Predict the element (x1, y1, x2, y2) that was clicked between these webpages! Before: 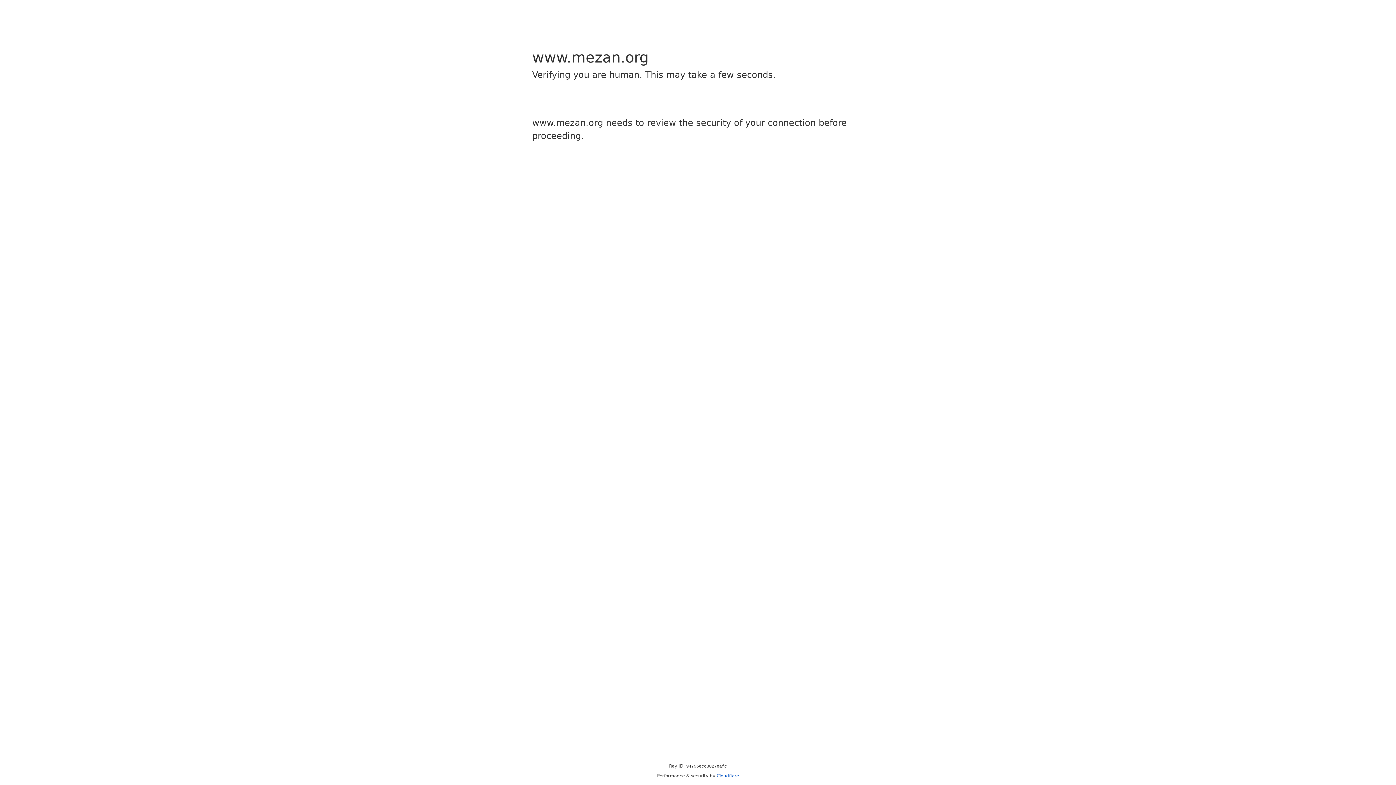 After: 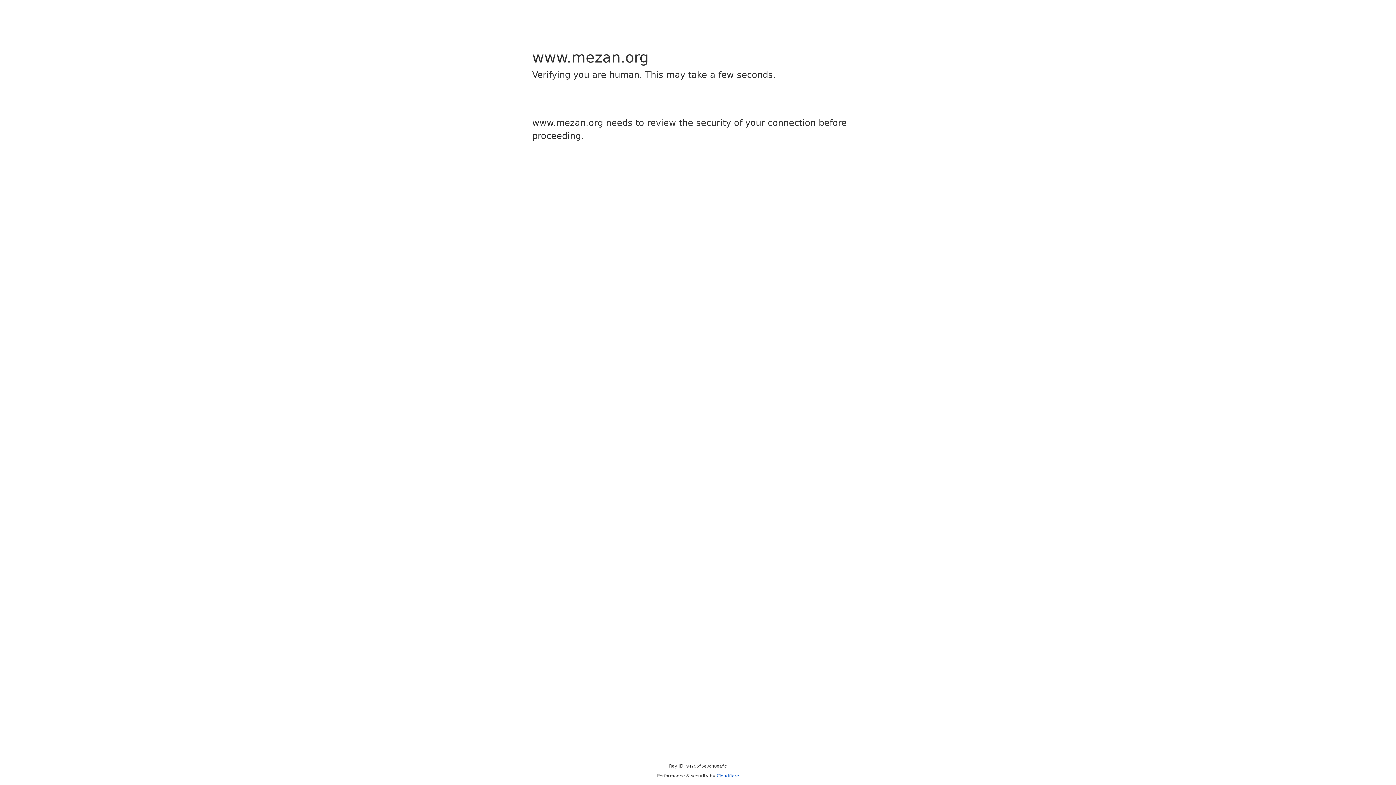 Action: label: Cloudflare bbox: (716, 773, 739, 778)